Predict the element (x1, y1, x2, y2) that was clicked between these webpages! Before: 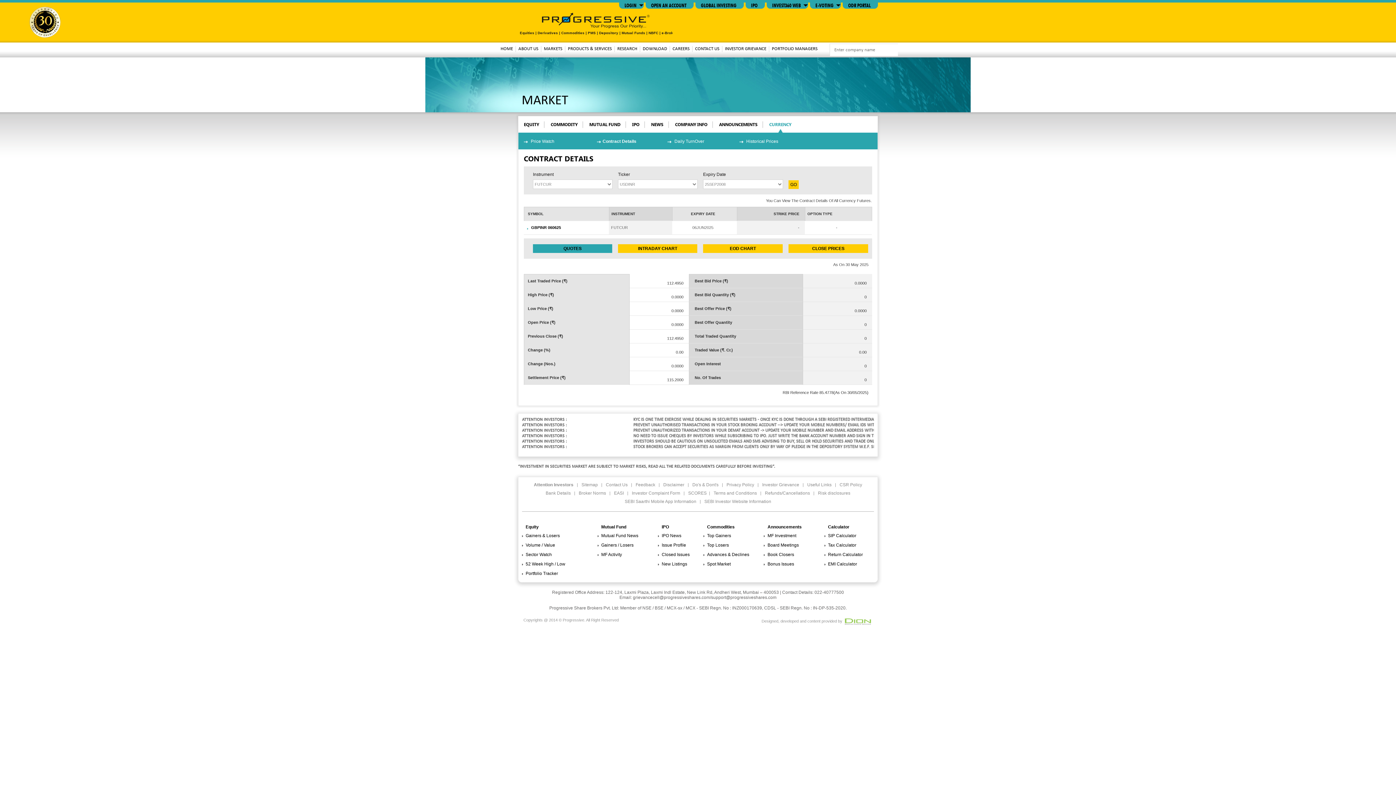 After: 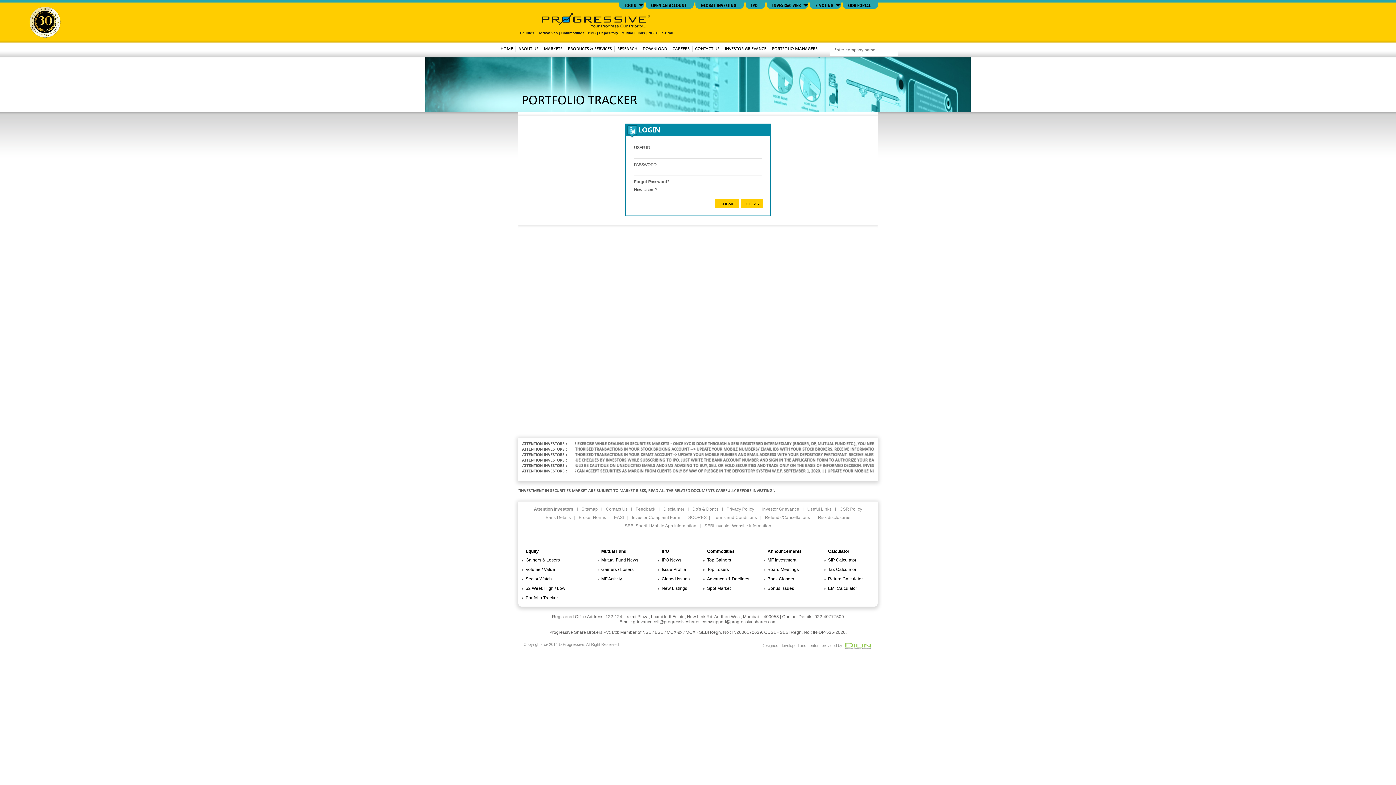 Action: label: Portfolio Tracker bbox: (525, 571, 558, 576)